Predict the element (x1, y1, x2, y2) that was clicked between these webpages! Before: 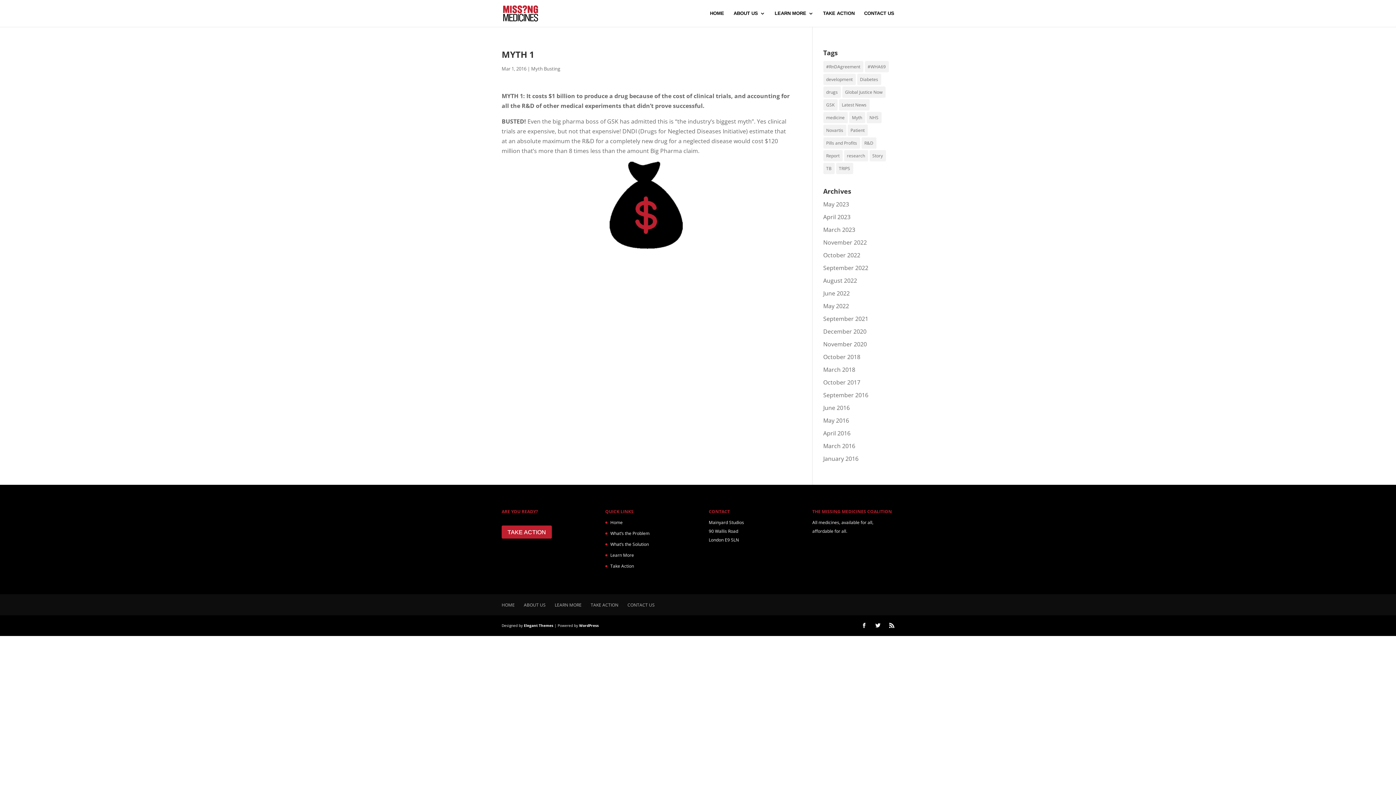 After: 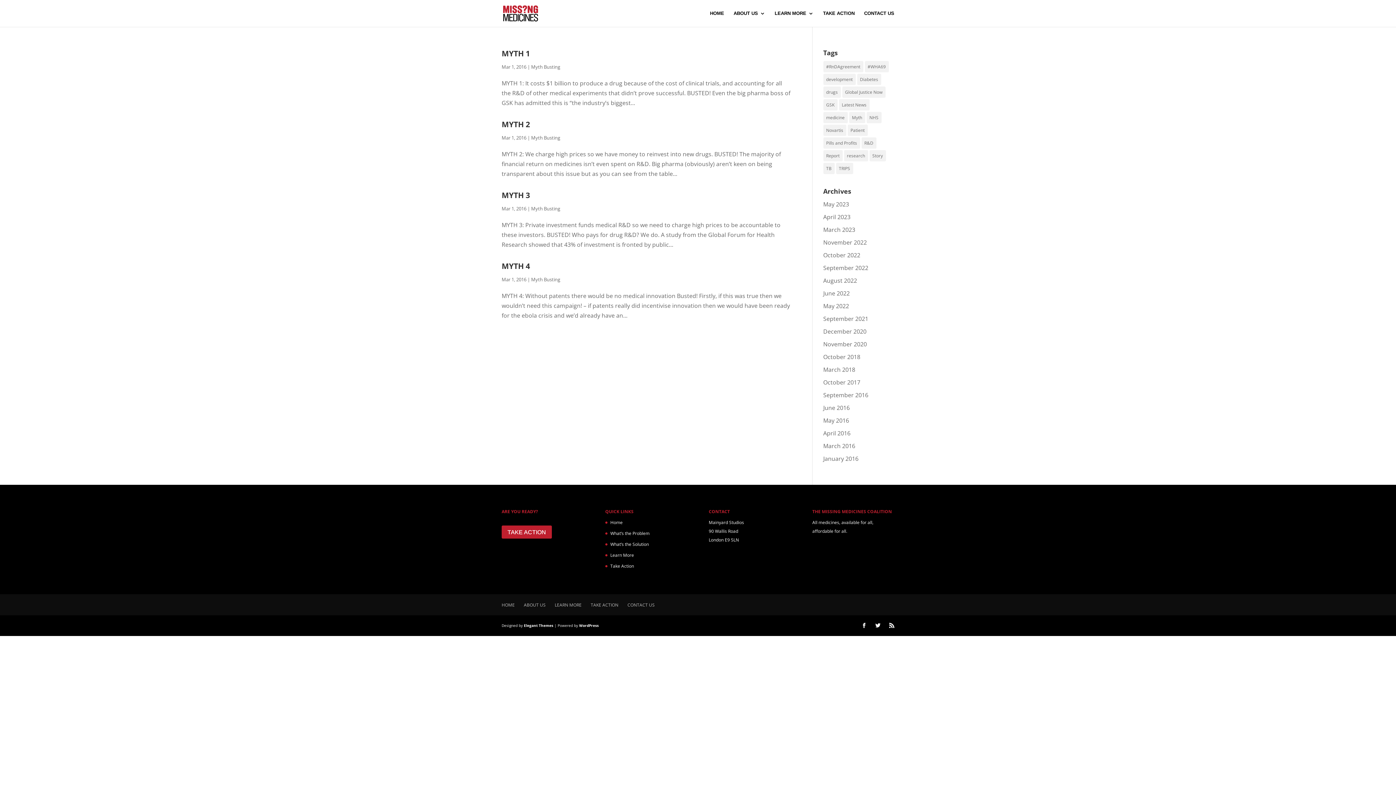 Action: label: Myth (4 items) bbox: (849, 112, 865, 123)